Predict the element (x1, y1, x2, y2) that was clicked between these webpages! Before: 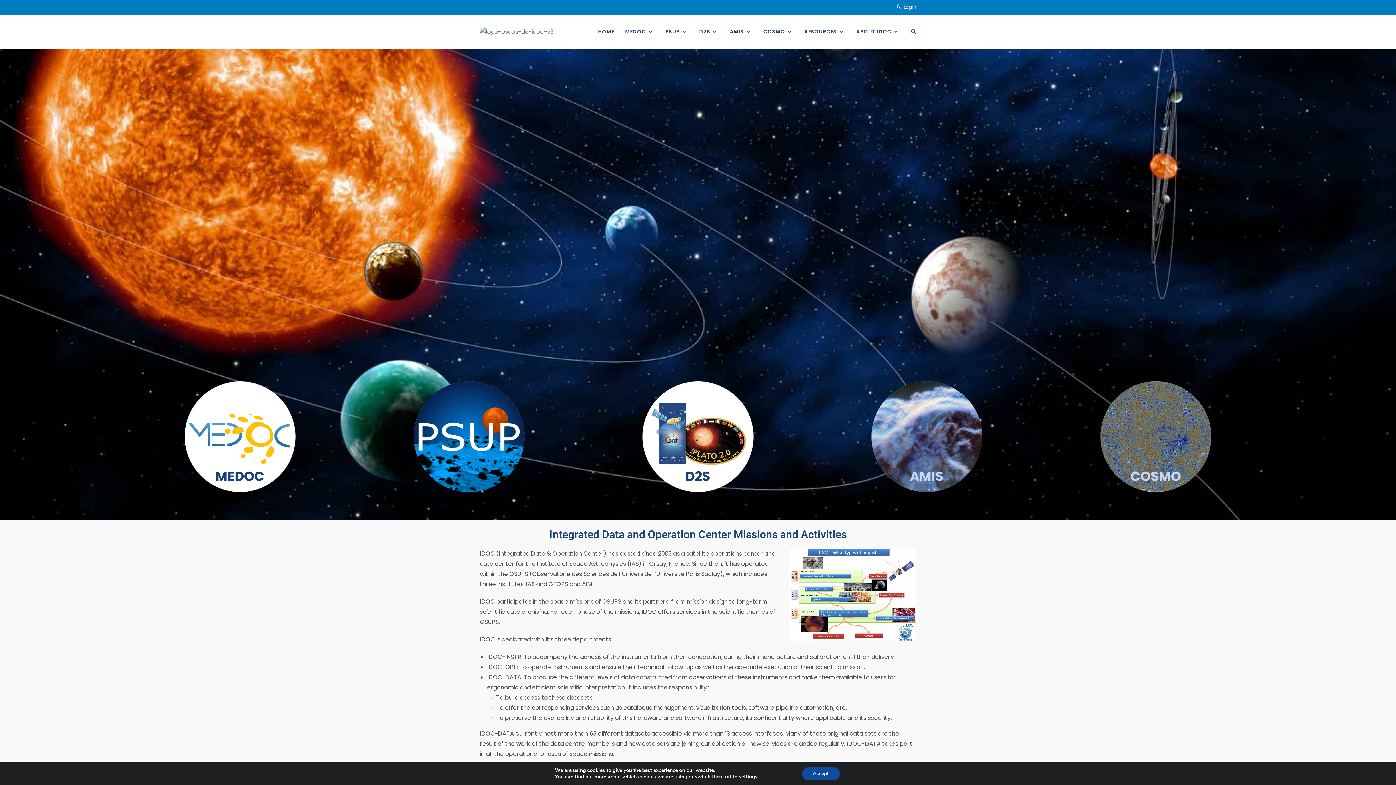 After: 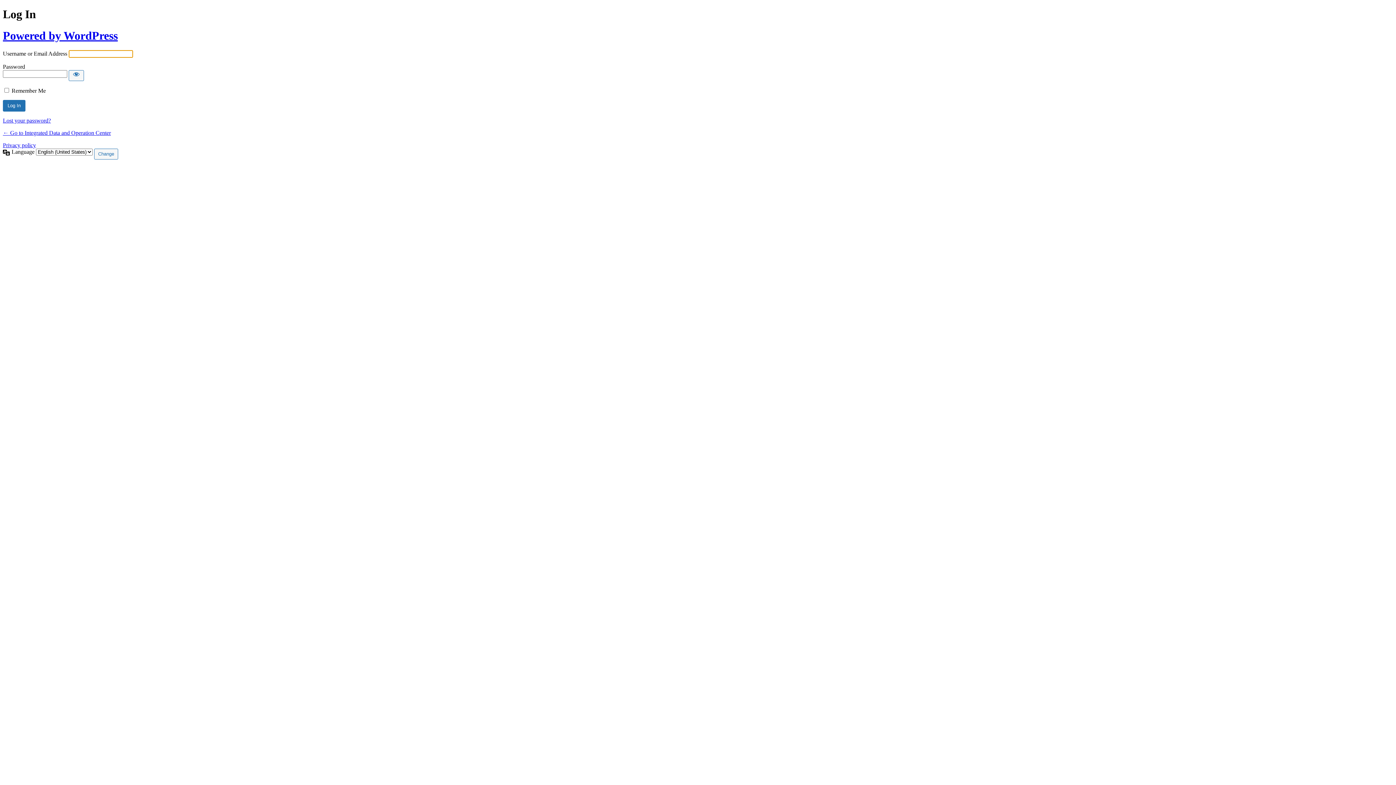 Action: bbox: (904, 3, 916, 10) label: Login